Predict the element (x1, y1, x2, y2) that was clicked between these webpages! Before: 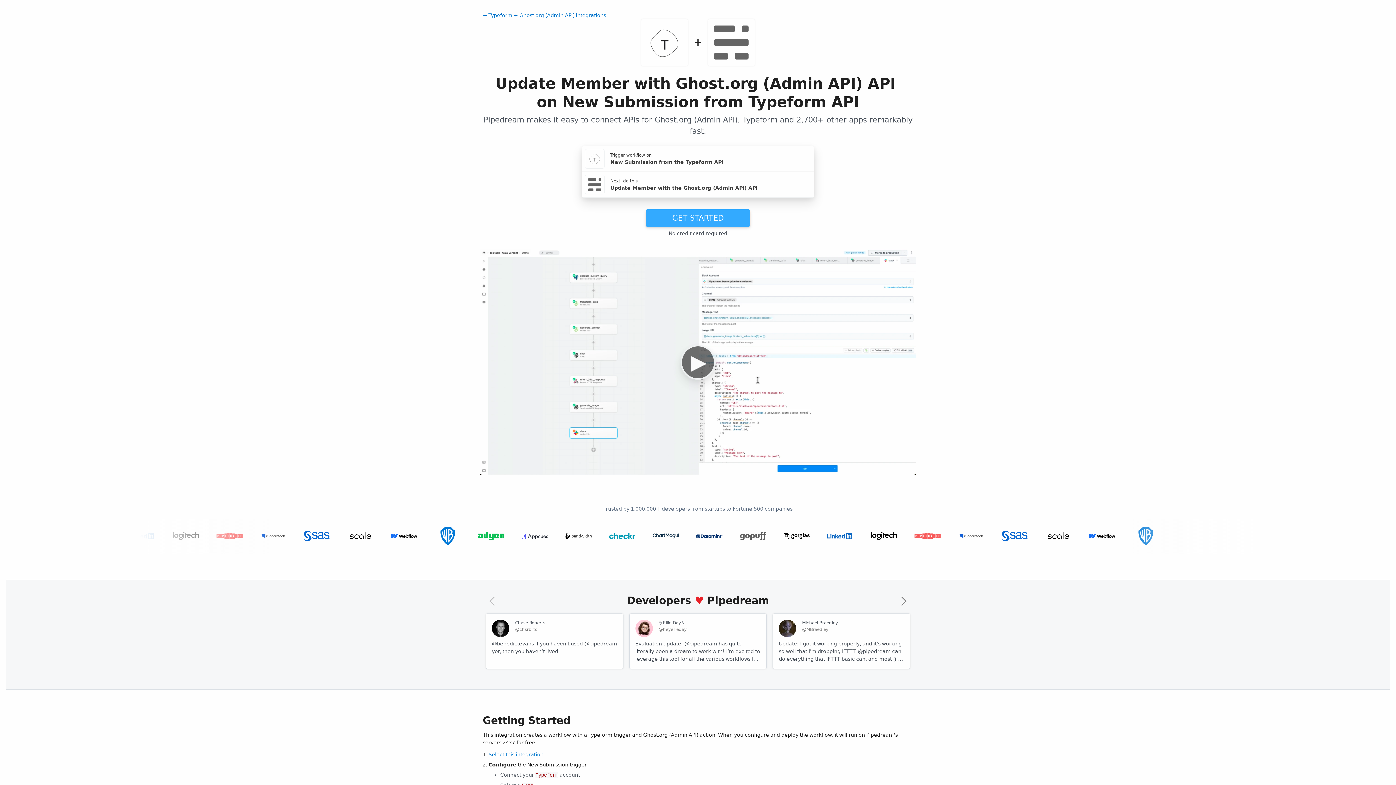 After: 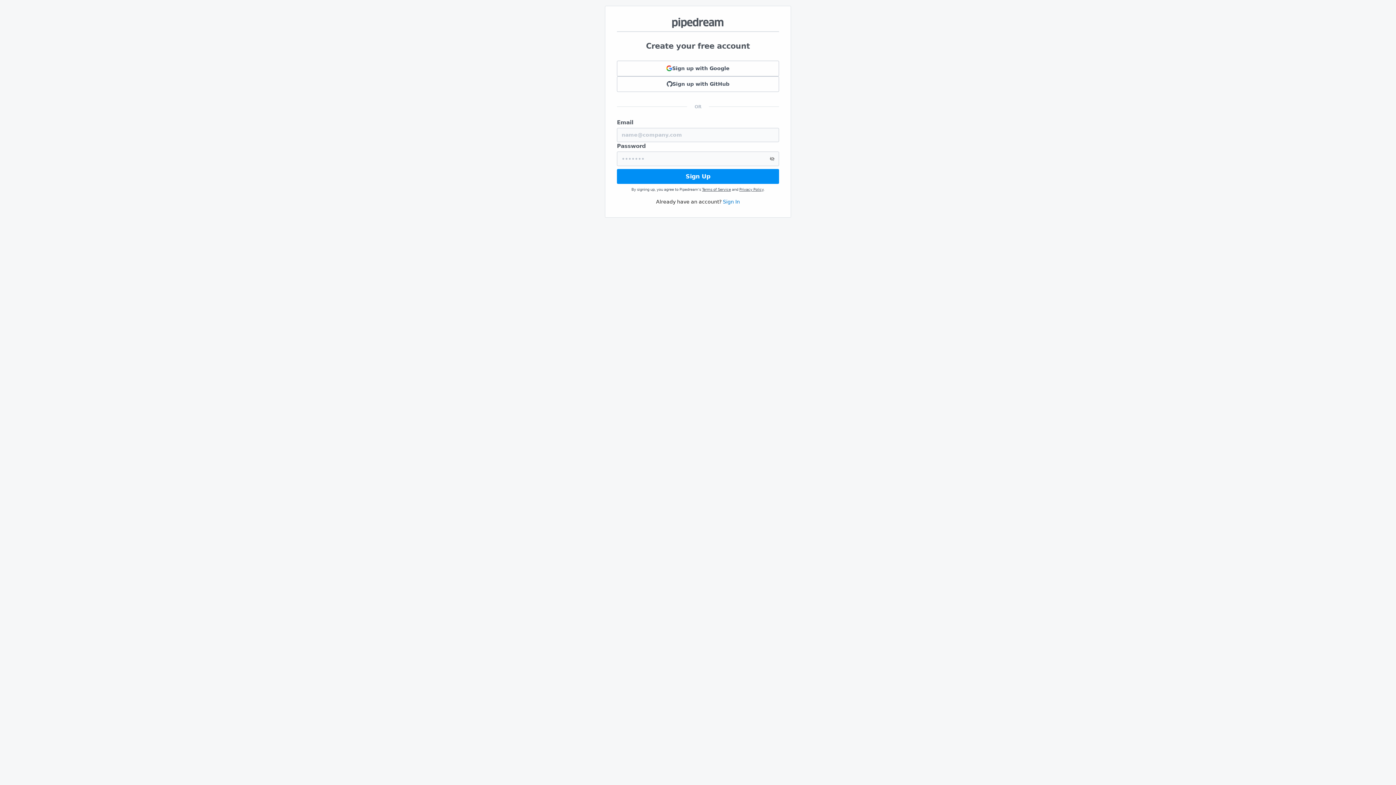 Action: label: GET STARTED bbox: (645, 209, 750, 226)